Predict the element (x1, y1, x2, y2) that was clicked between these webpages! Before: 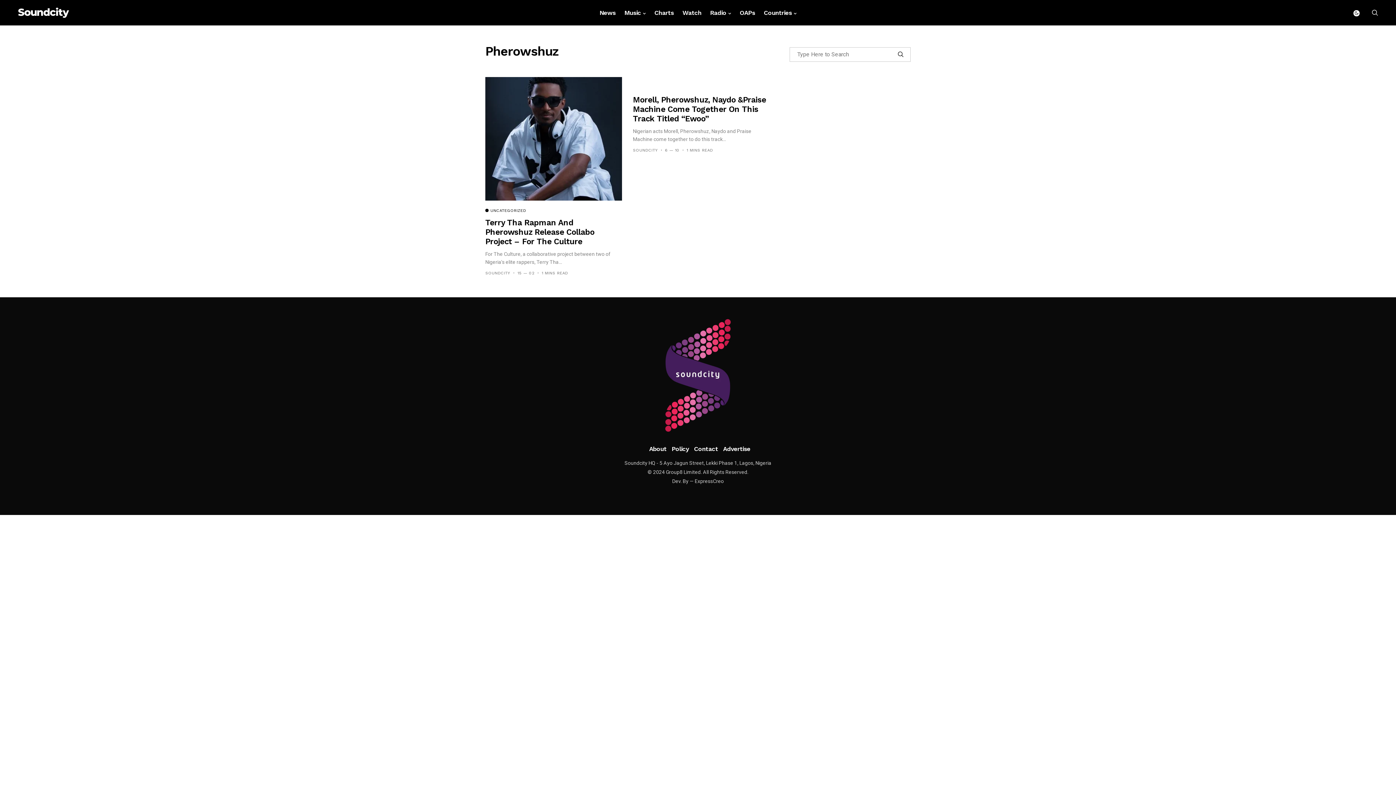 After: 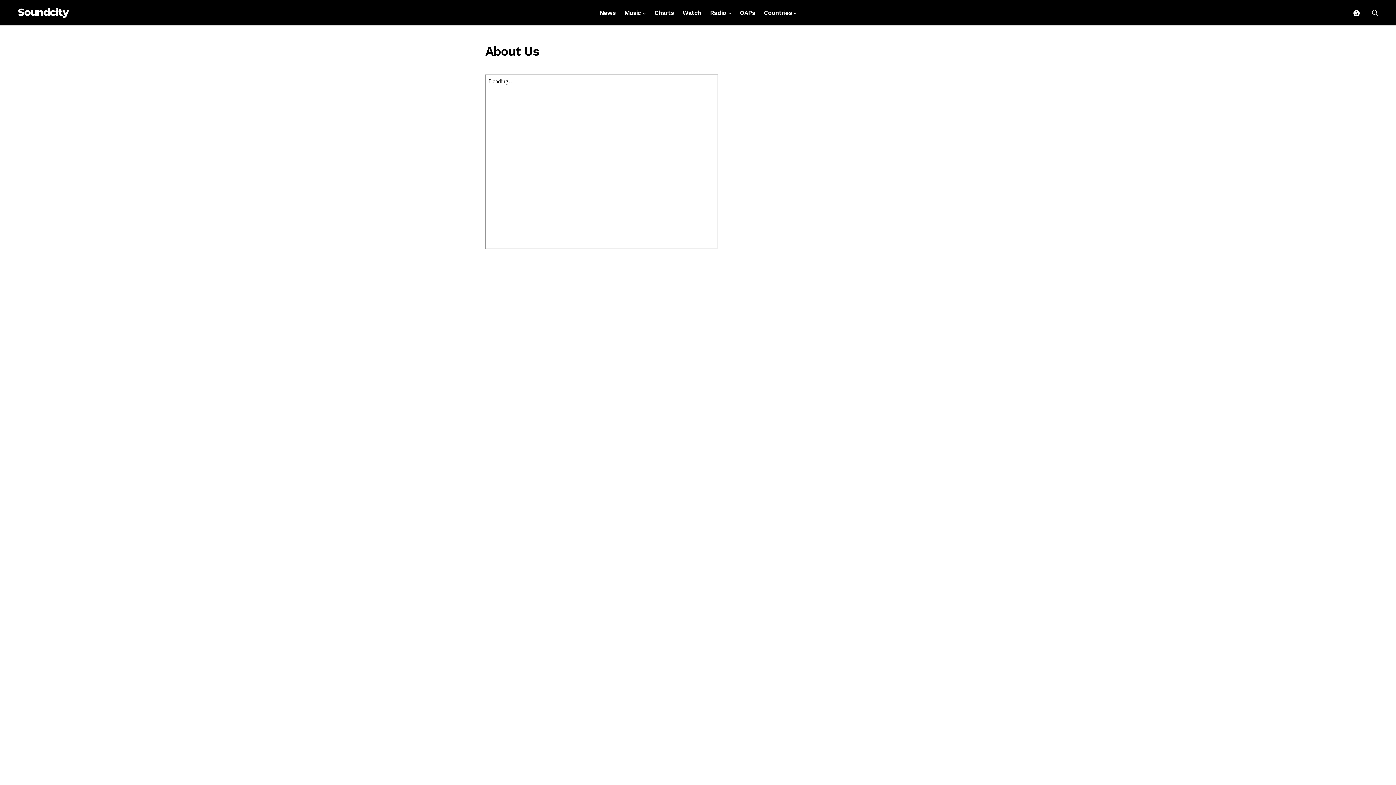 Action: bbox: (649, 443, 666, 454) label: About